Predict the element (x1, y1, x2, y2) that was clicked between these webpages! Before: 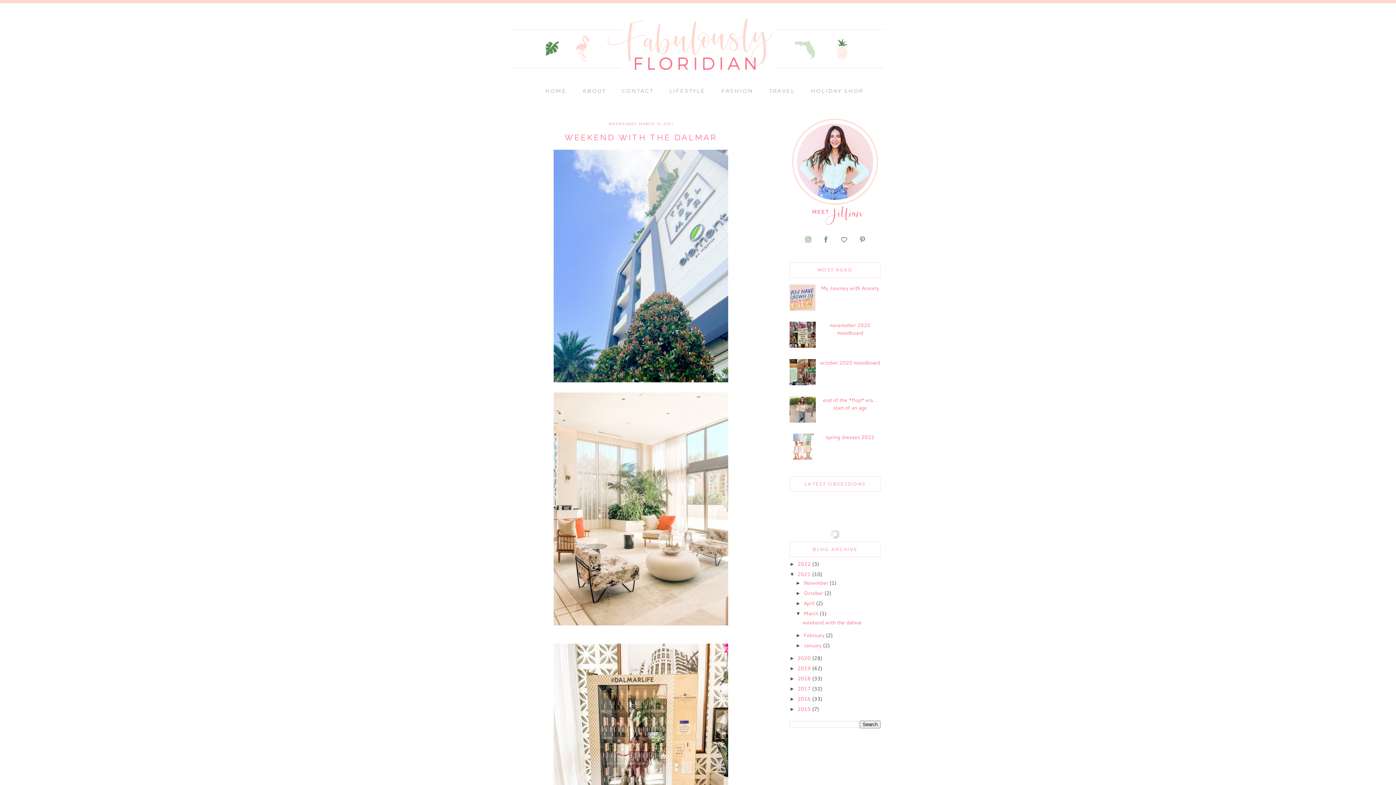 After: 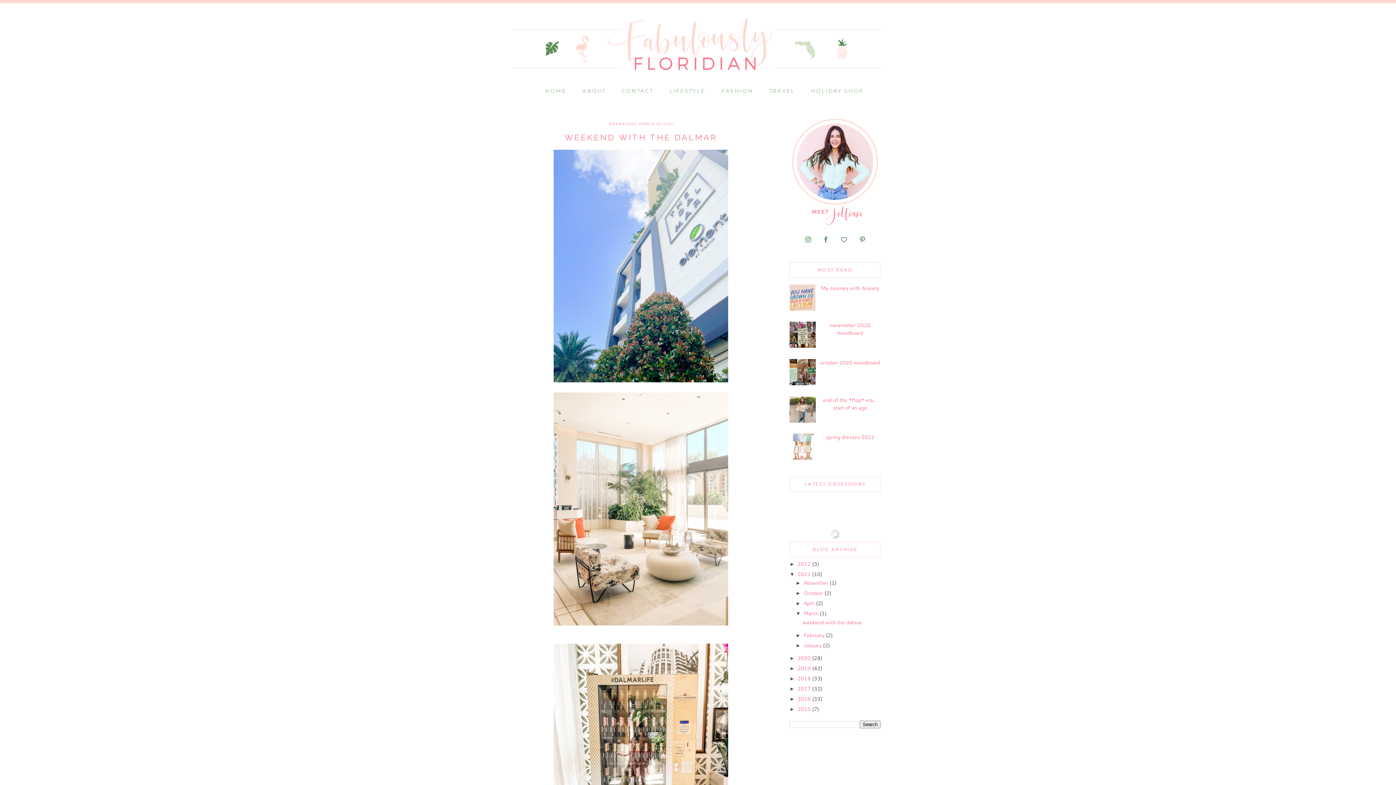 Action: bbox: (789, 342, 818, 349)